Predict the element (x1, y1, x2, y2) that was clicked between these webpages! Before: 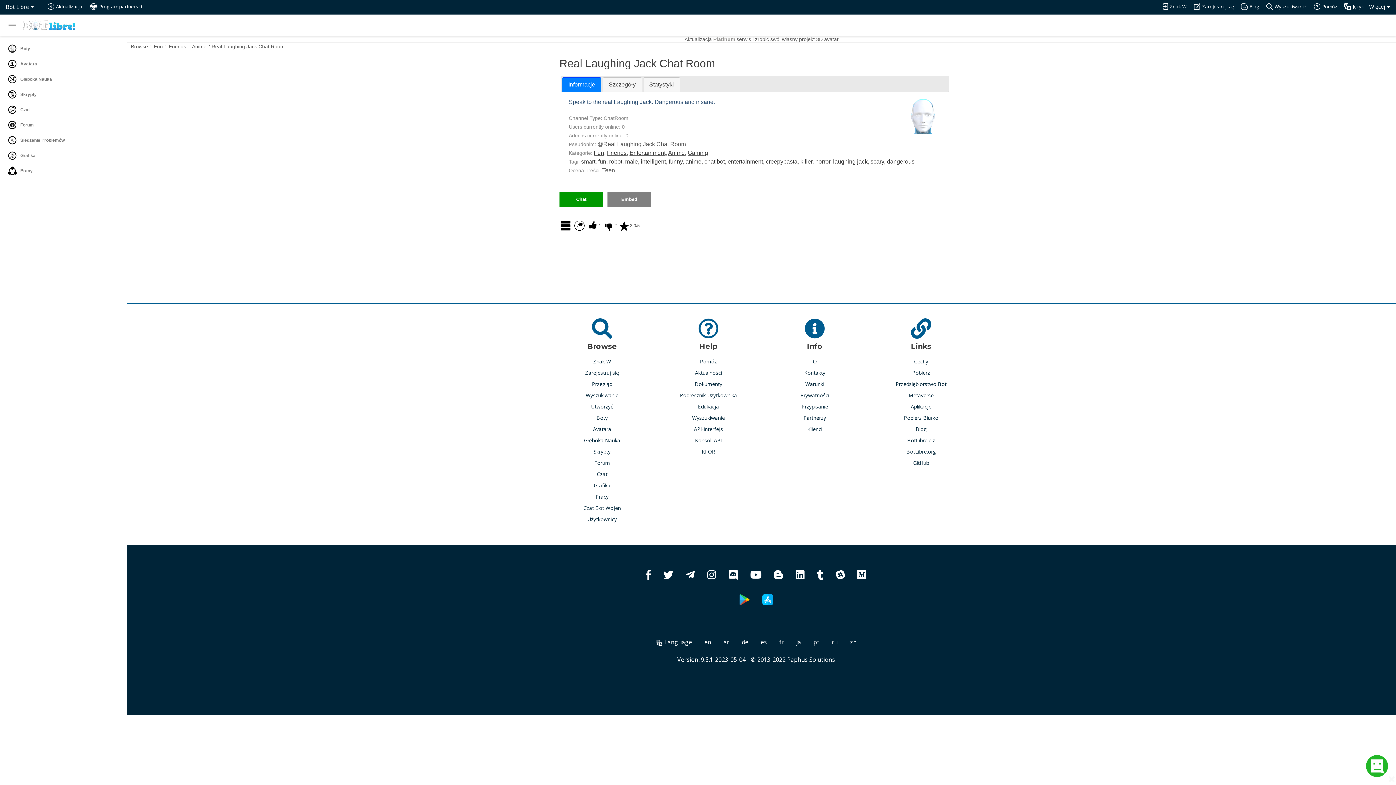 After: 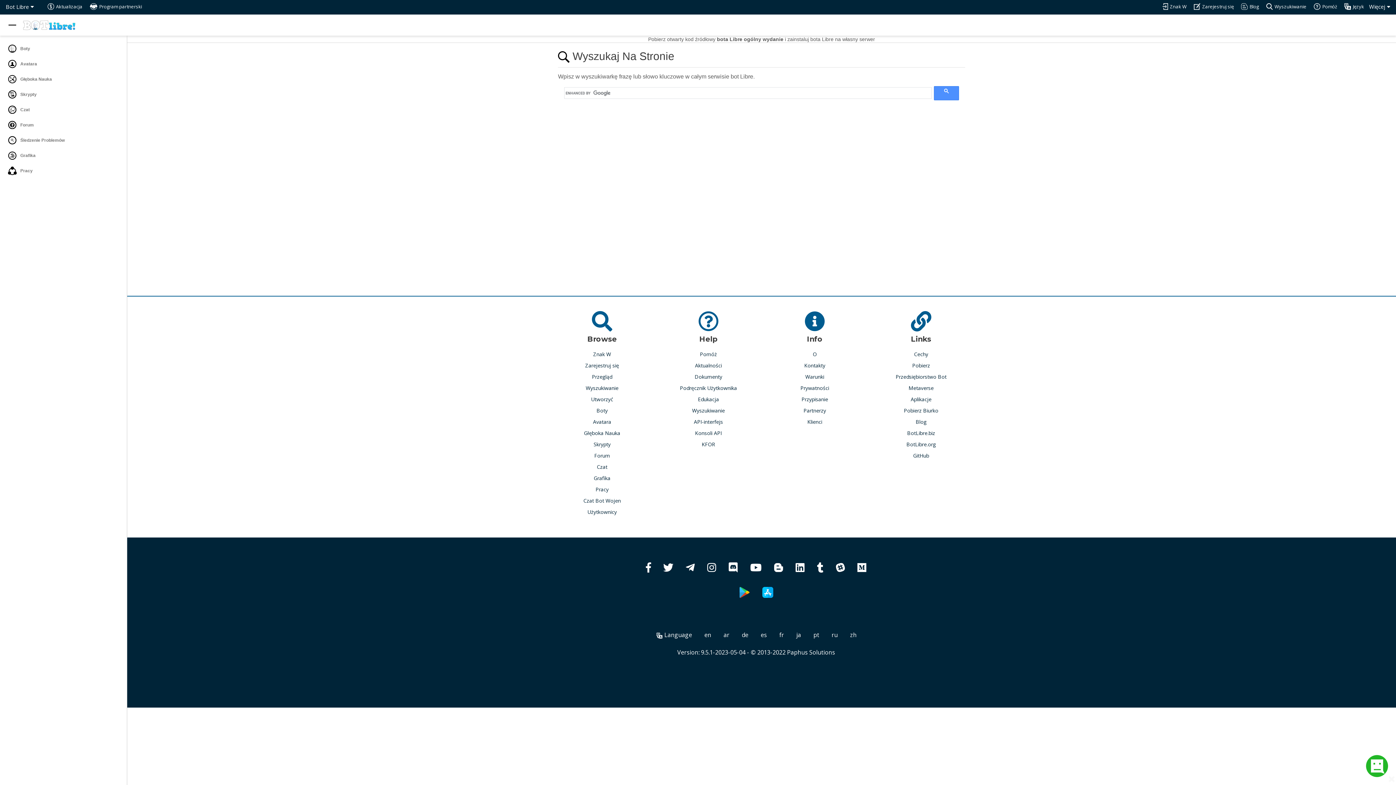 Action: bbox: (692, 414, 725, 422) label: Wyszukiwanie